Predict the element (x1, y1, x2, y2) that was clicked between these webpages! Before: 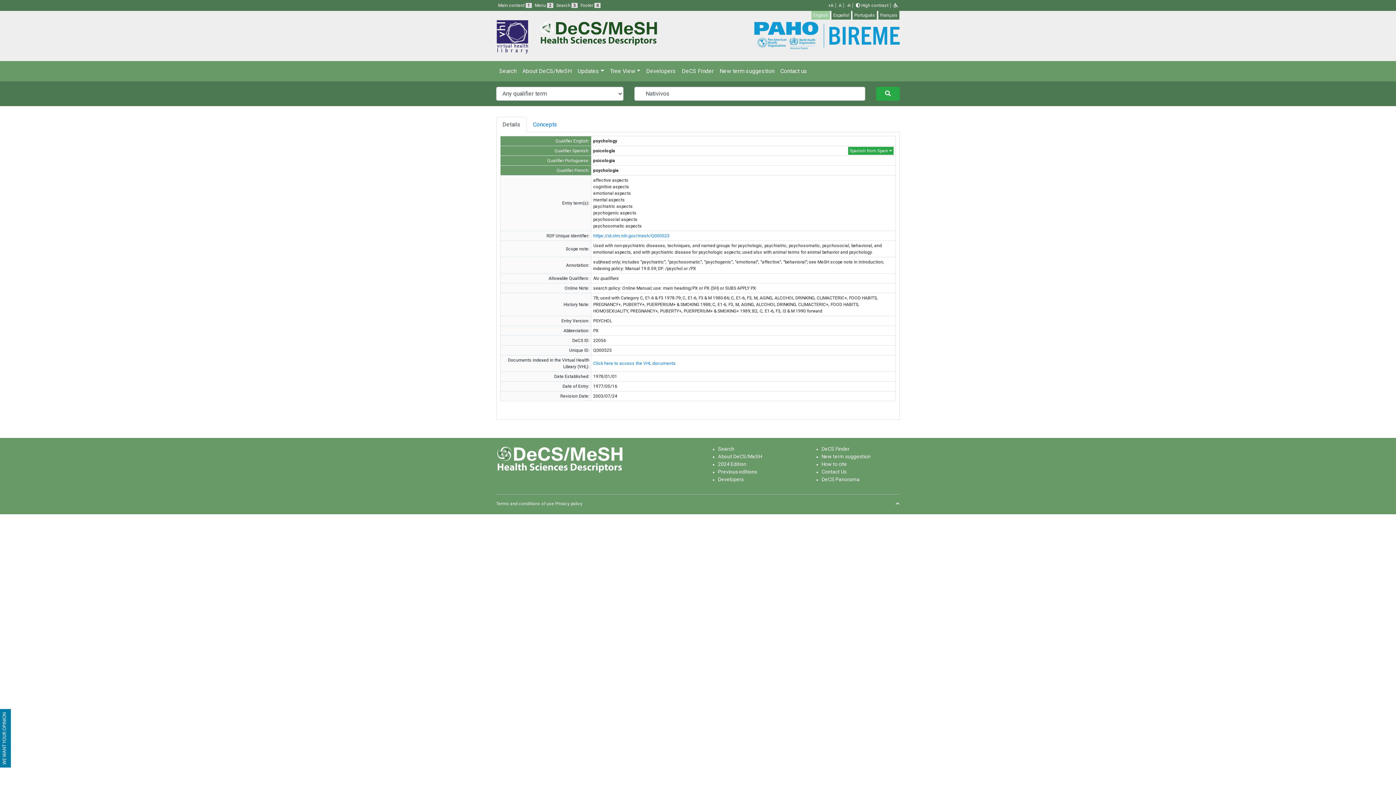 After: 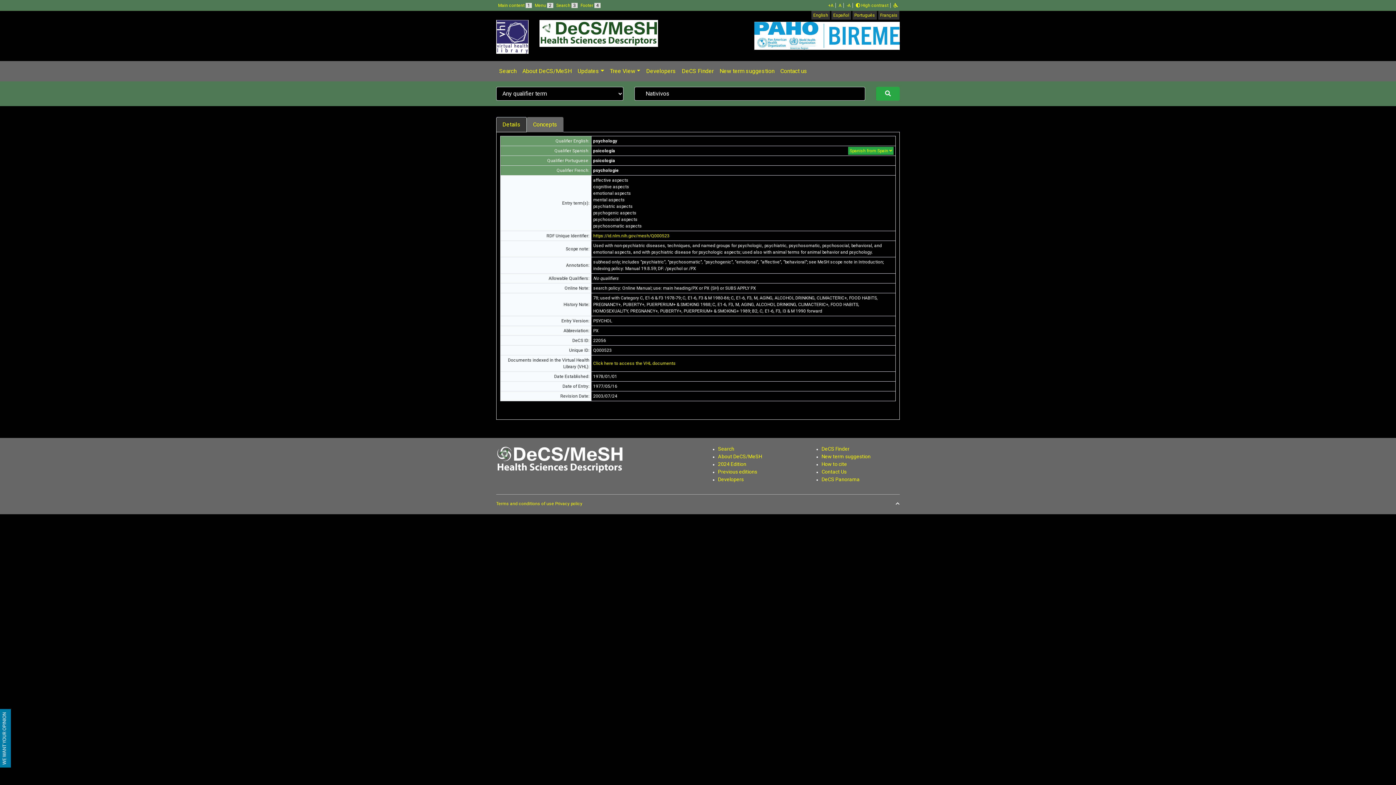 Action: label:  High contrast bbox: (854, 2, 890, 8)